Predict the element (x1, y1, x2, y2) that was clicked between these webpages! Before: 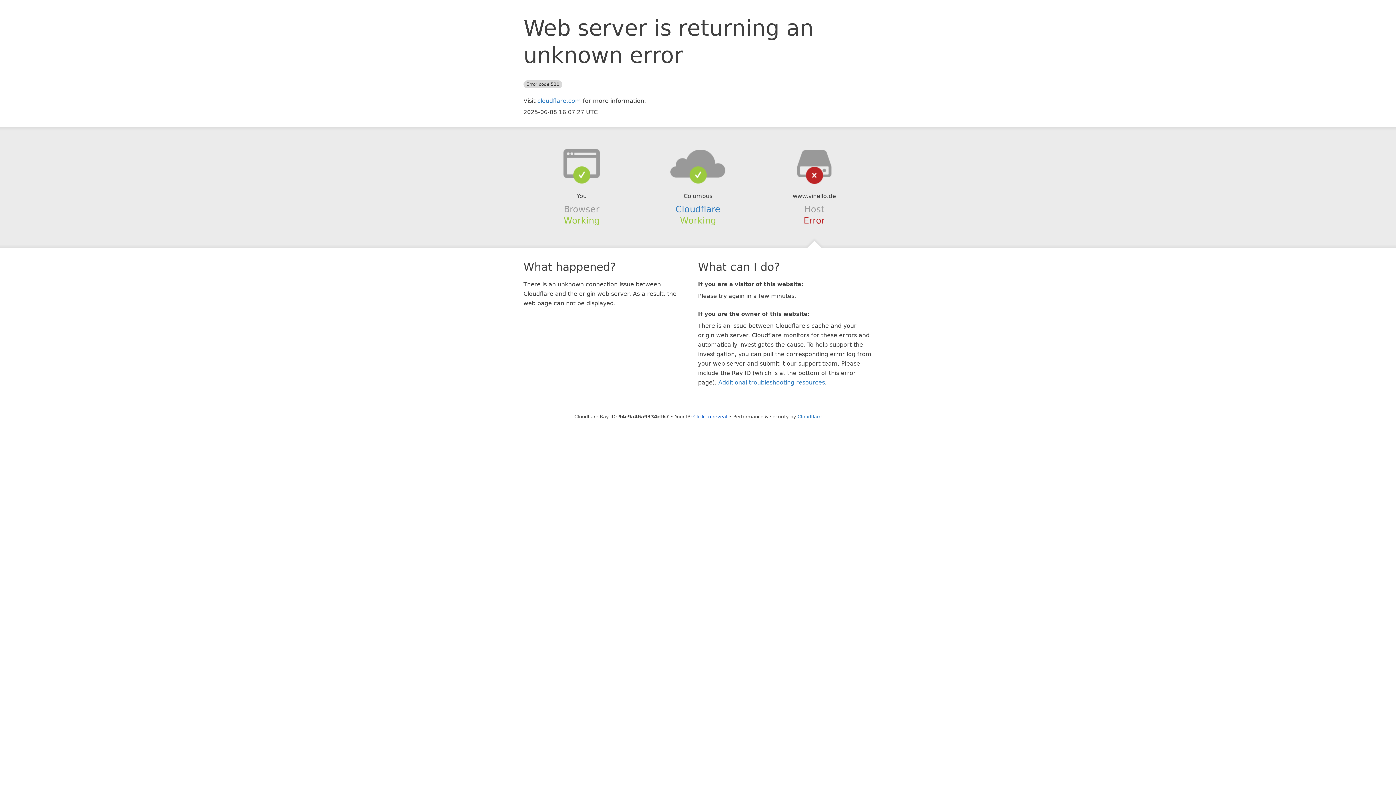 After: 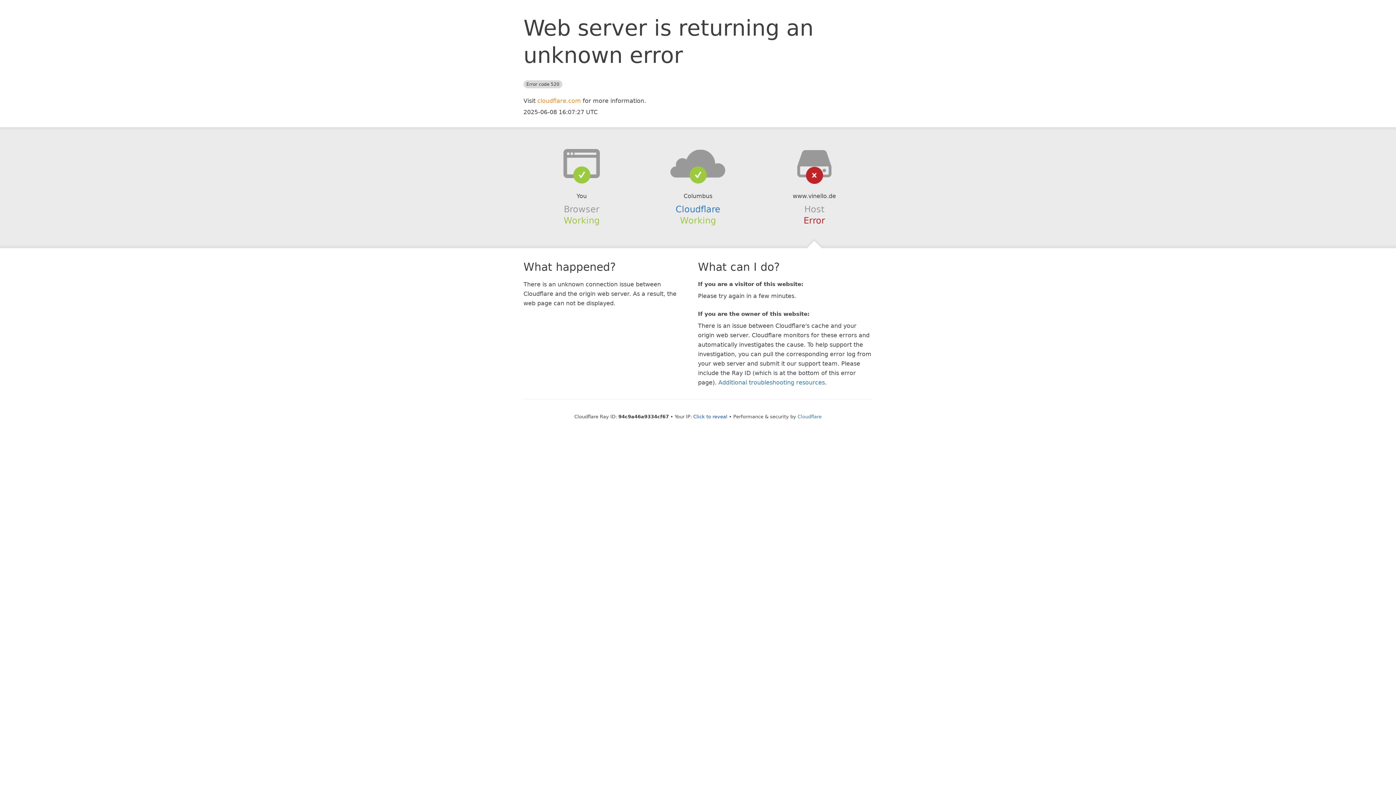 Action: bbox: (537, 97, 581, 104) label: cloudflare.com